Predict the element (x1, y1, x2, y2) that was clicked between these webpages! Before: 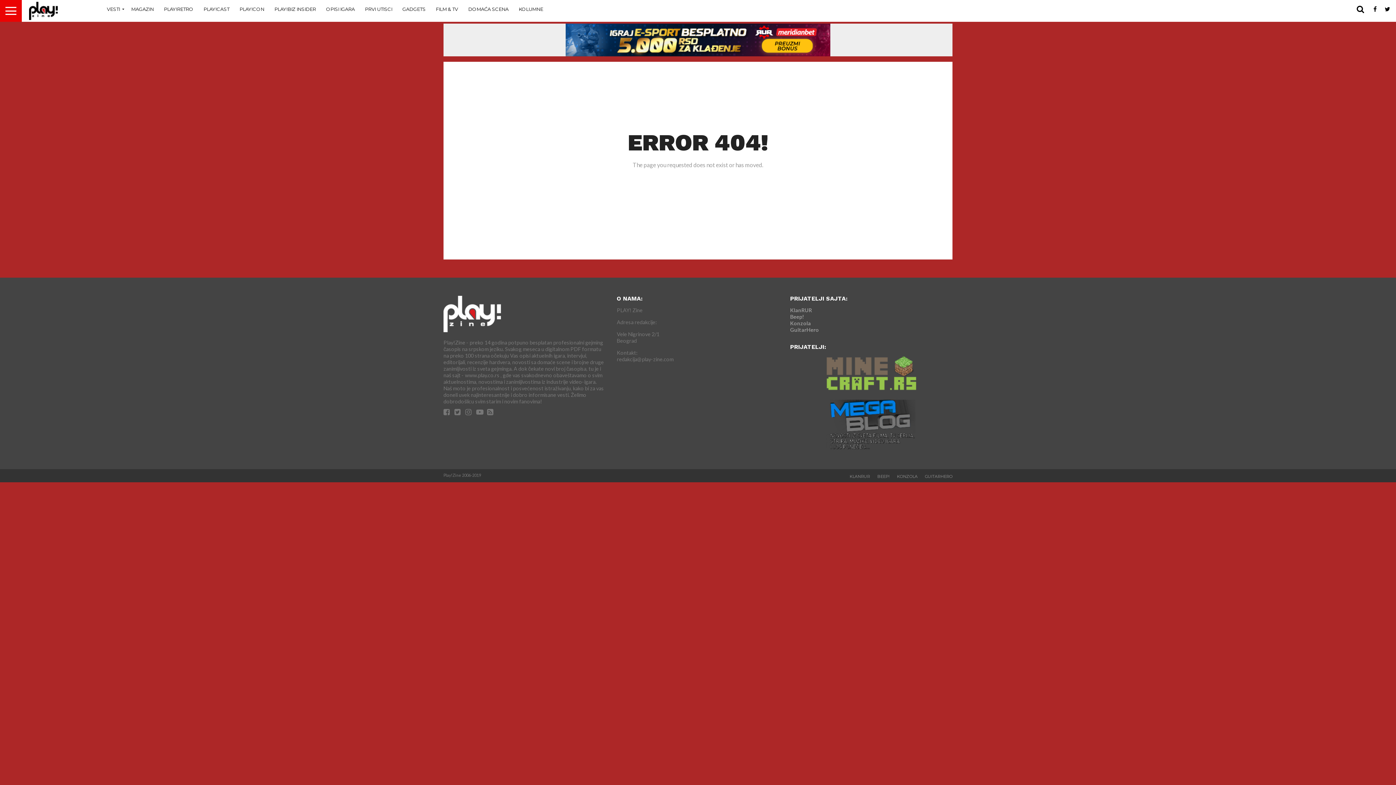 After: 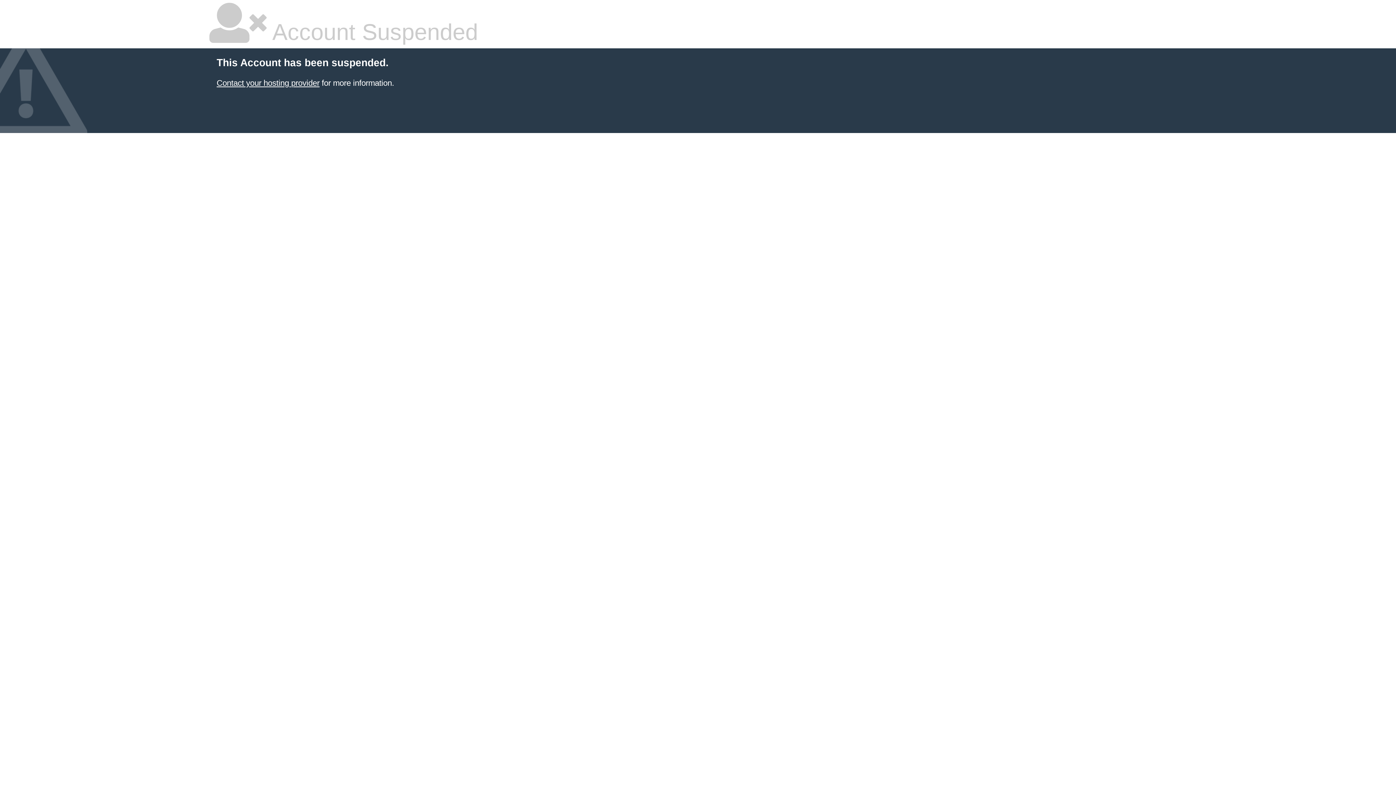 Action: label: GUITARHERO bbox: (925, 474, 952, 479)